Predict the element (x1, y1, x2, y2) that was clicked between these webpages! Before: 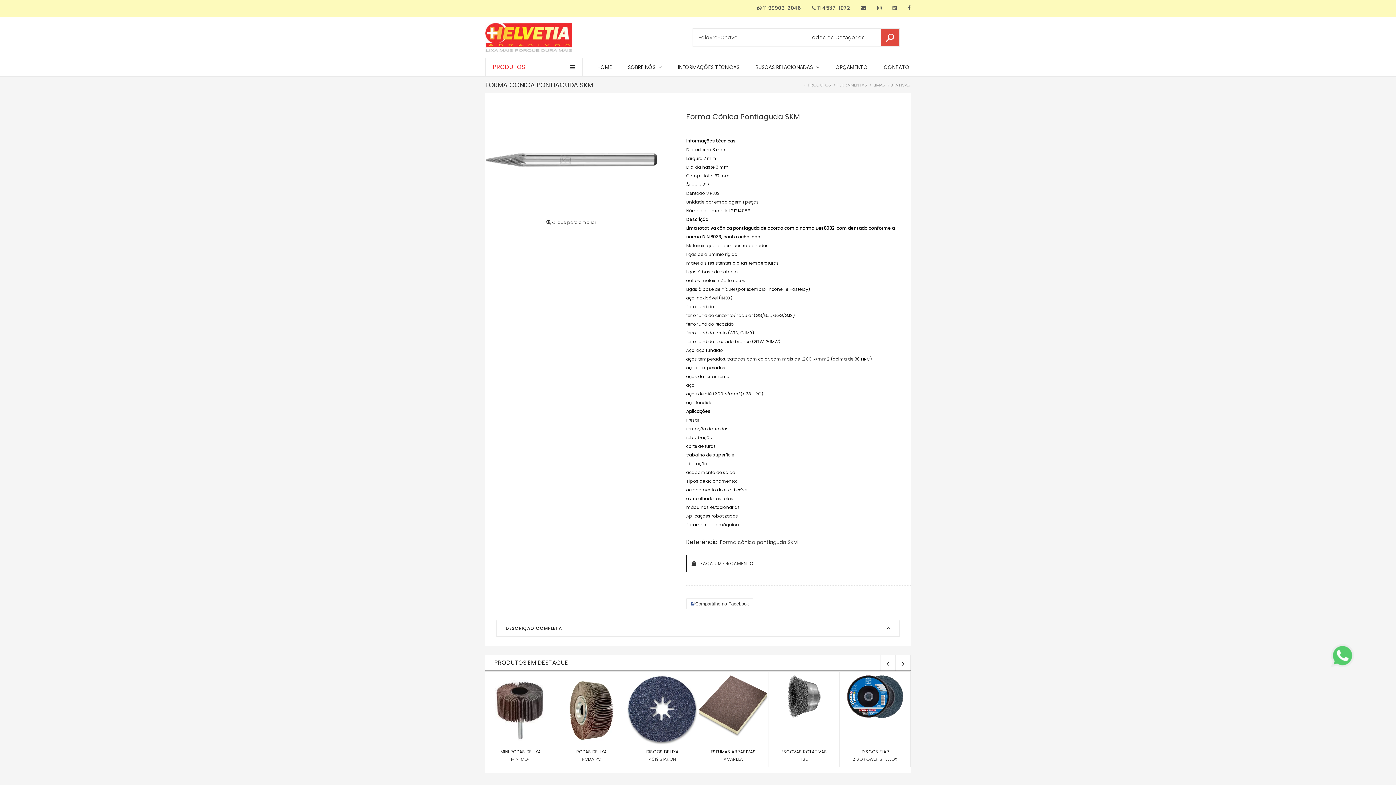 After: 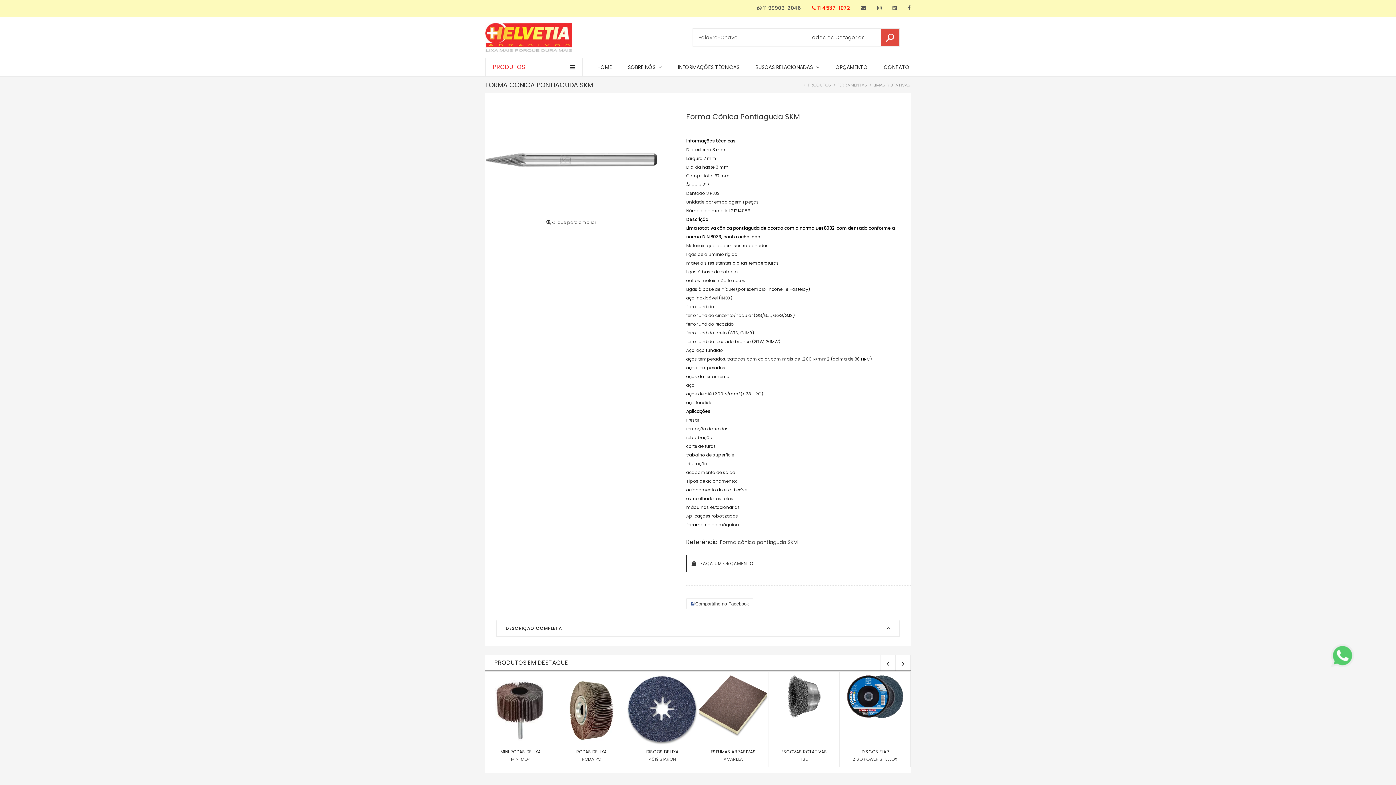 Action: bbox: (812, 4, 850, 11) label:  11 4537-1072